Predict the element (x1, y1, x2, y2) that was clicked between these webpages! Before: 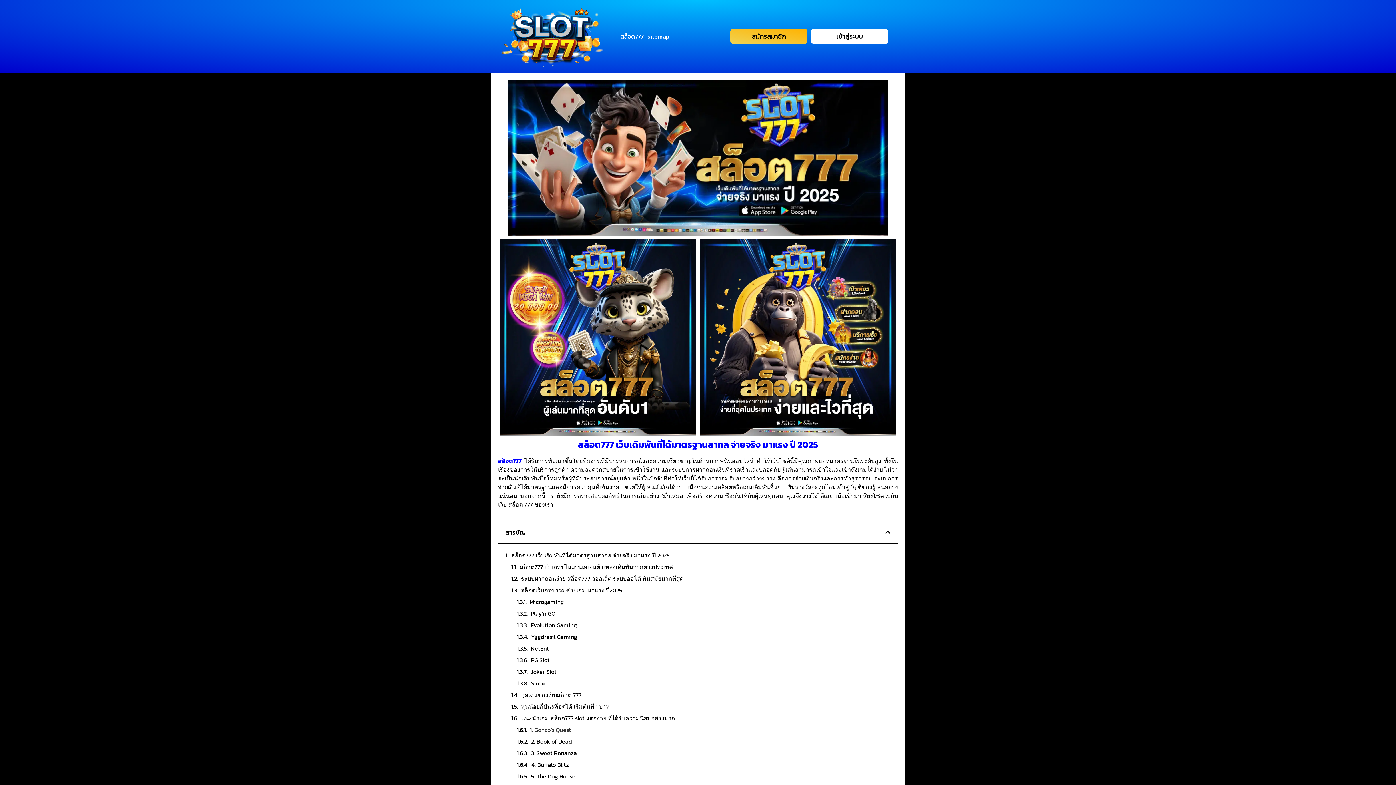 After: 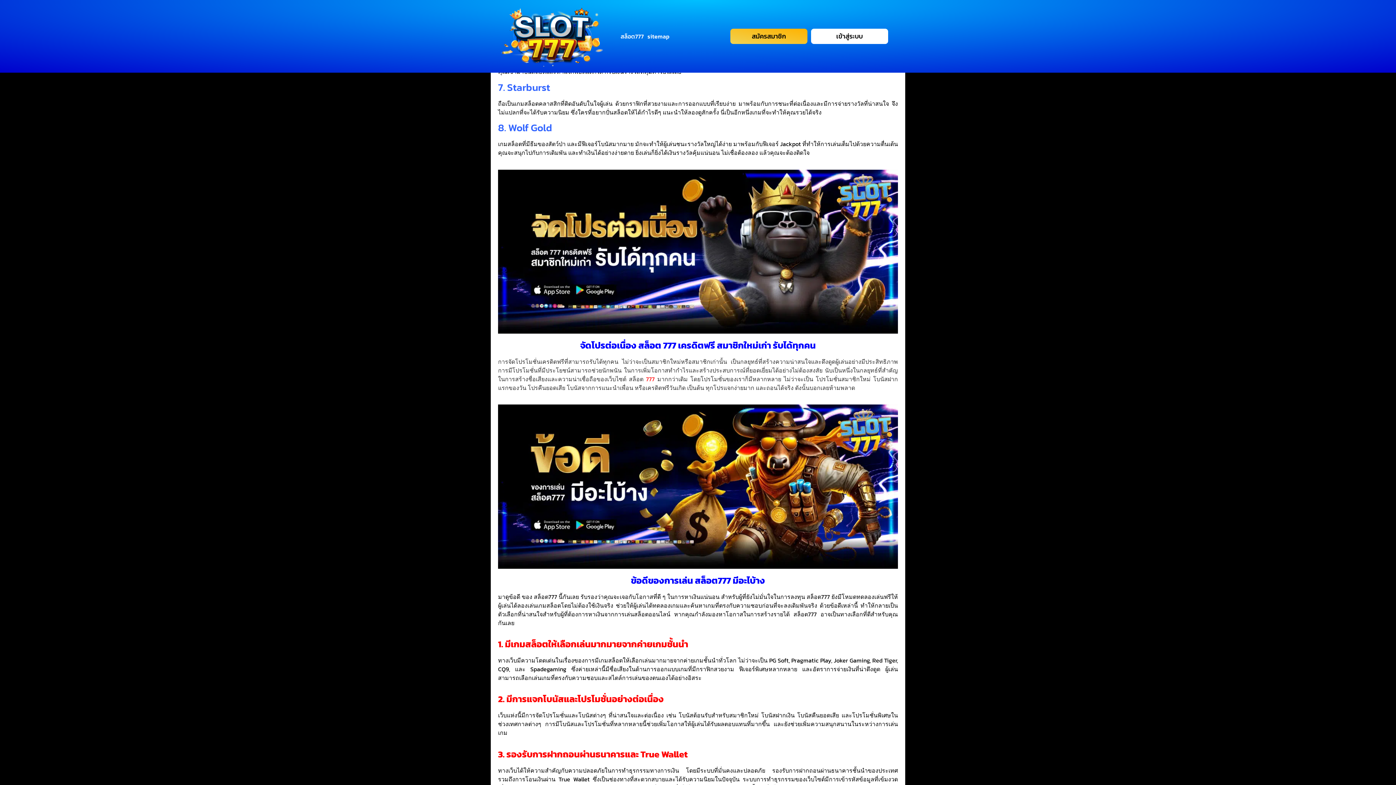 Action: label: 5. The Dog House bbox: (531, 772, 575, 781)